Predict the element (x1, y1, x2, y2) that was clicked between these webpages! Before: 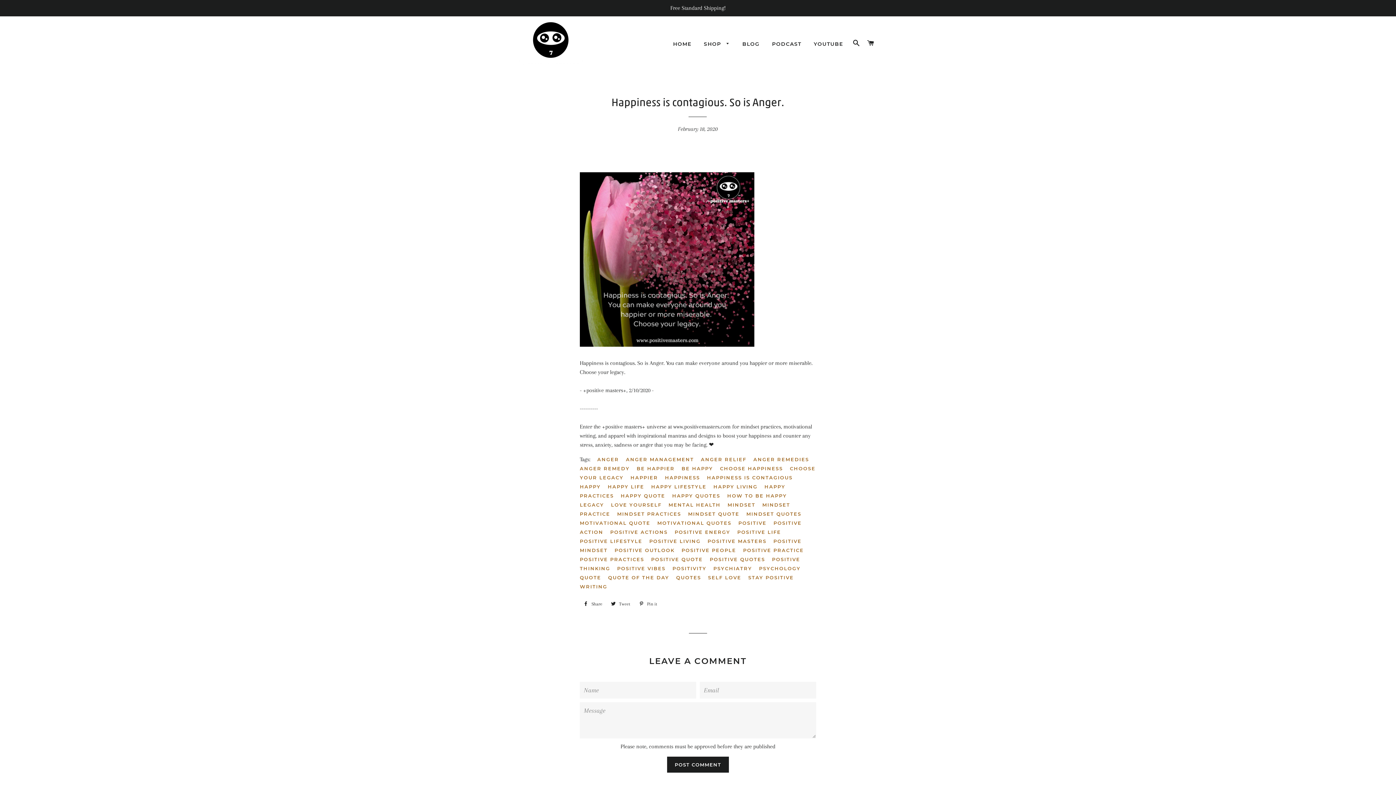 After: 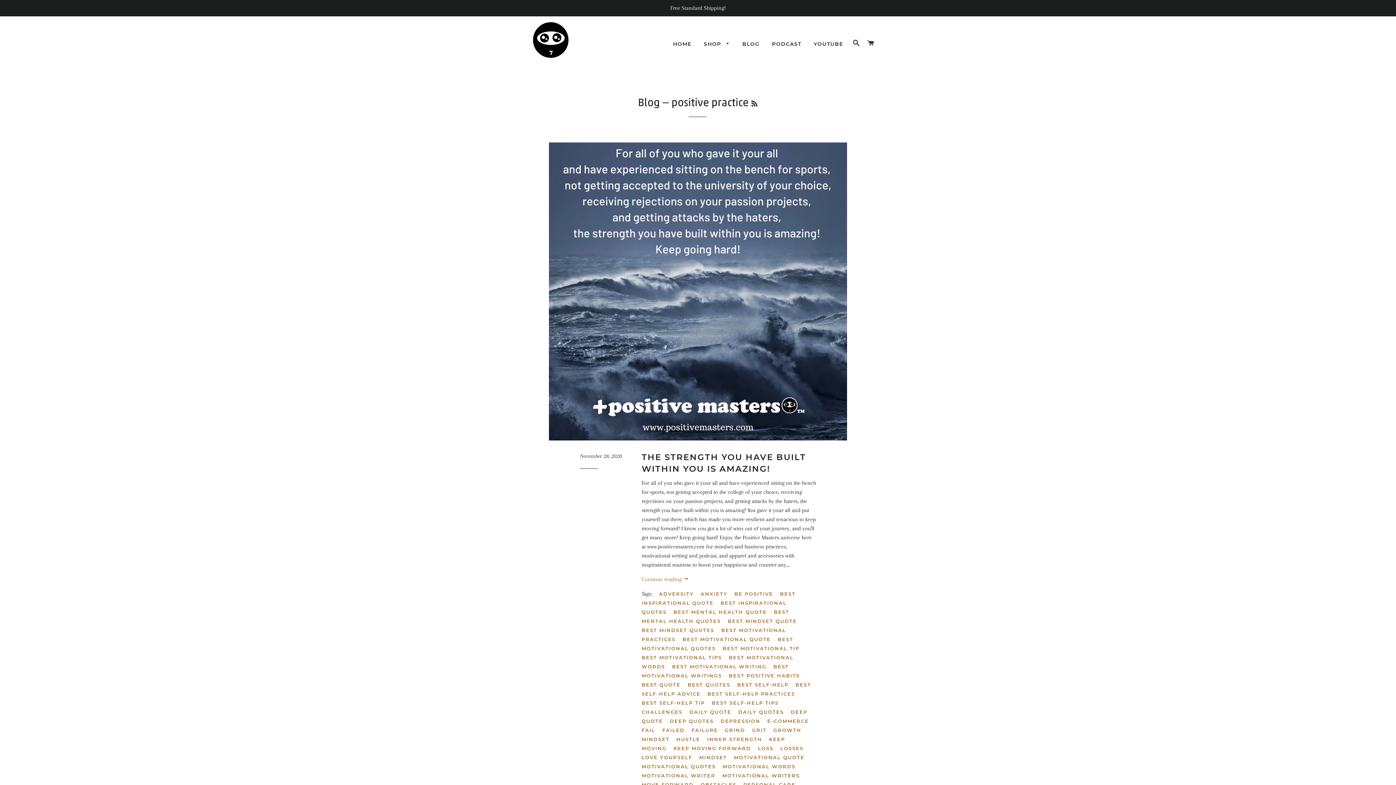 Action: bbox: (743, 546, 809, 554) label: POSITIVE PRACTICE